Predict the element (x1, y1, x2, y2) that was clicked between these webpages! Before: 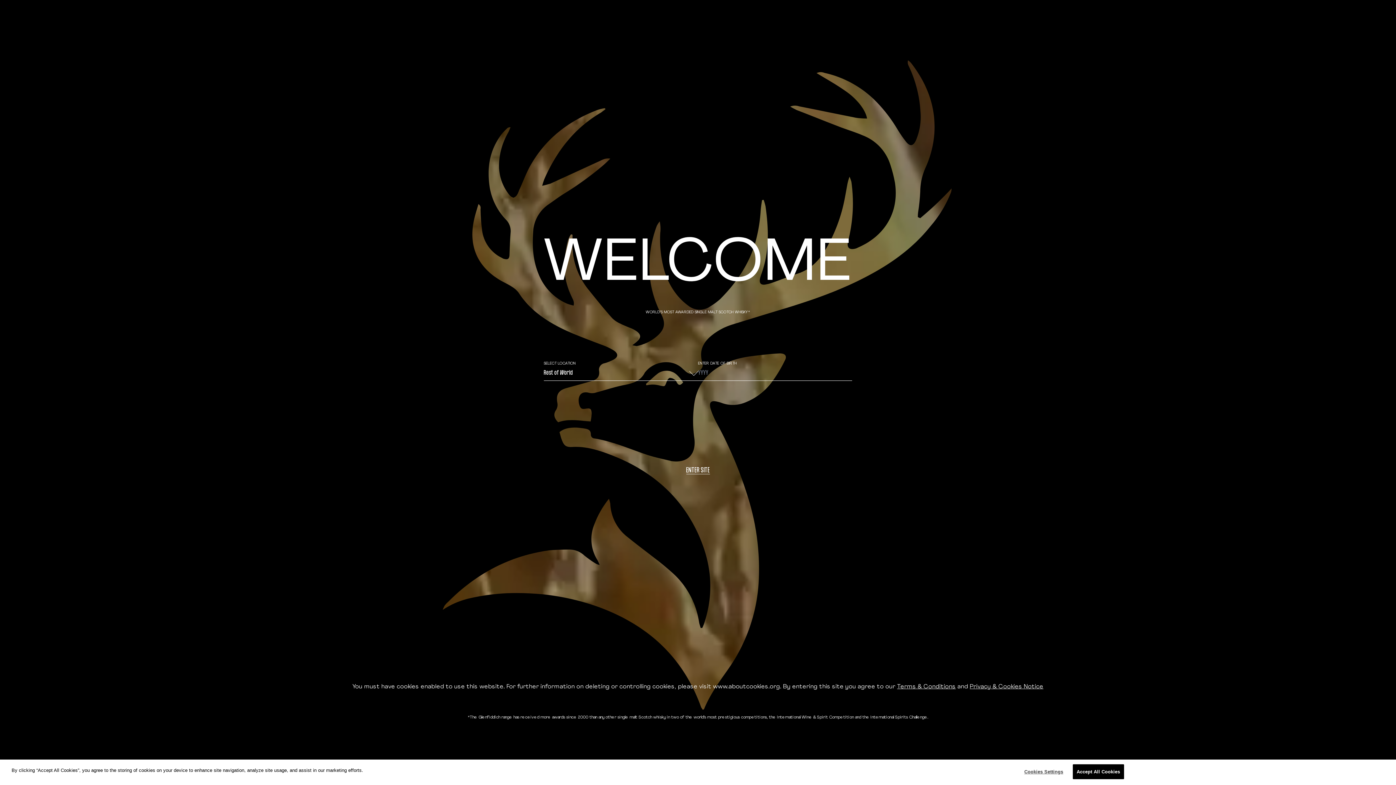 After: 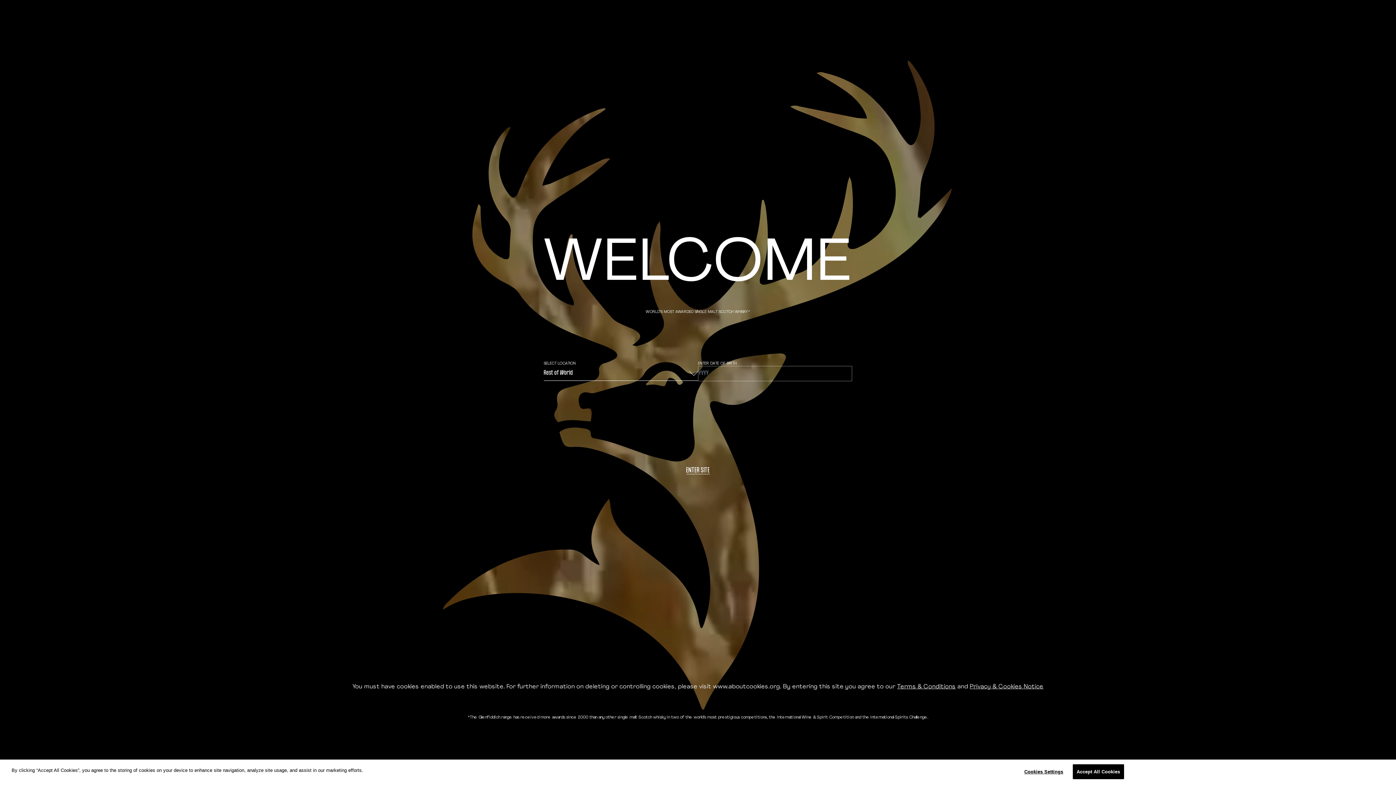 Action: label: ENTER SITE bbox: (686, 467, 710, 474)